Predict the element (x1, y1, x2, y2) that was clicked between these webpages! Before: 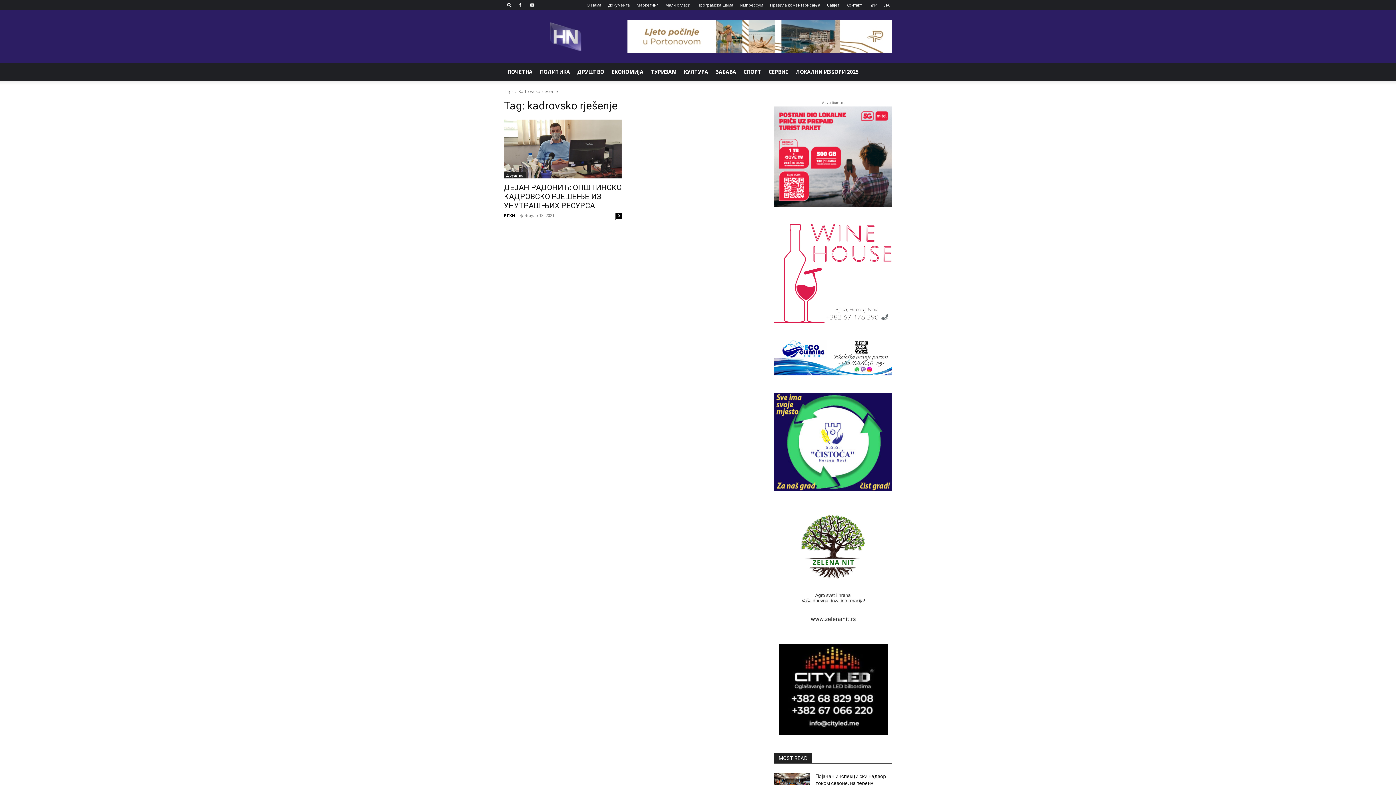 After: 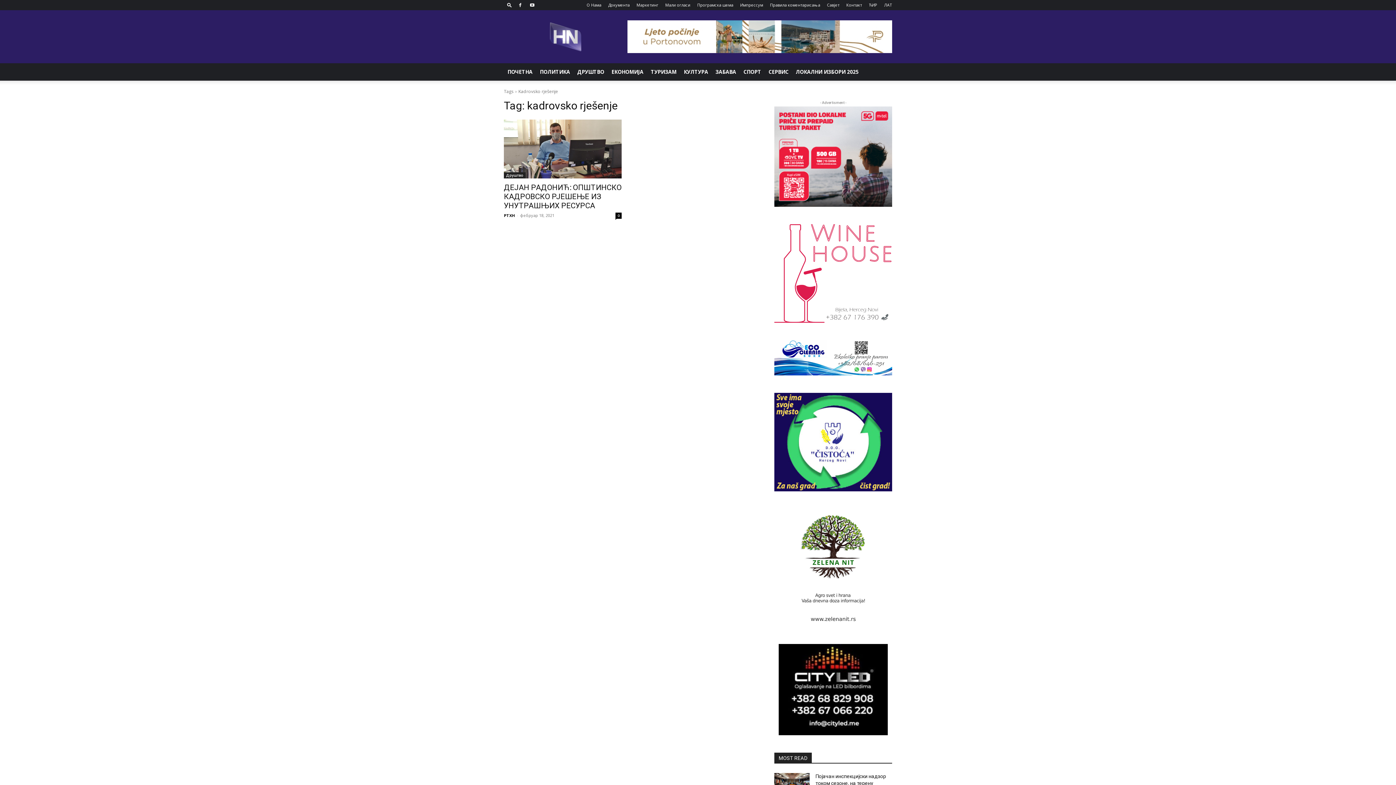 Action: bbox: (774, 393, 892, 491)